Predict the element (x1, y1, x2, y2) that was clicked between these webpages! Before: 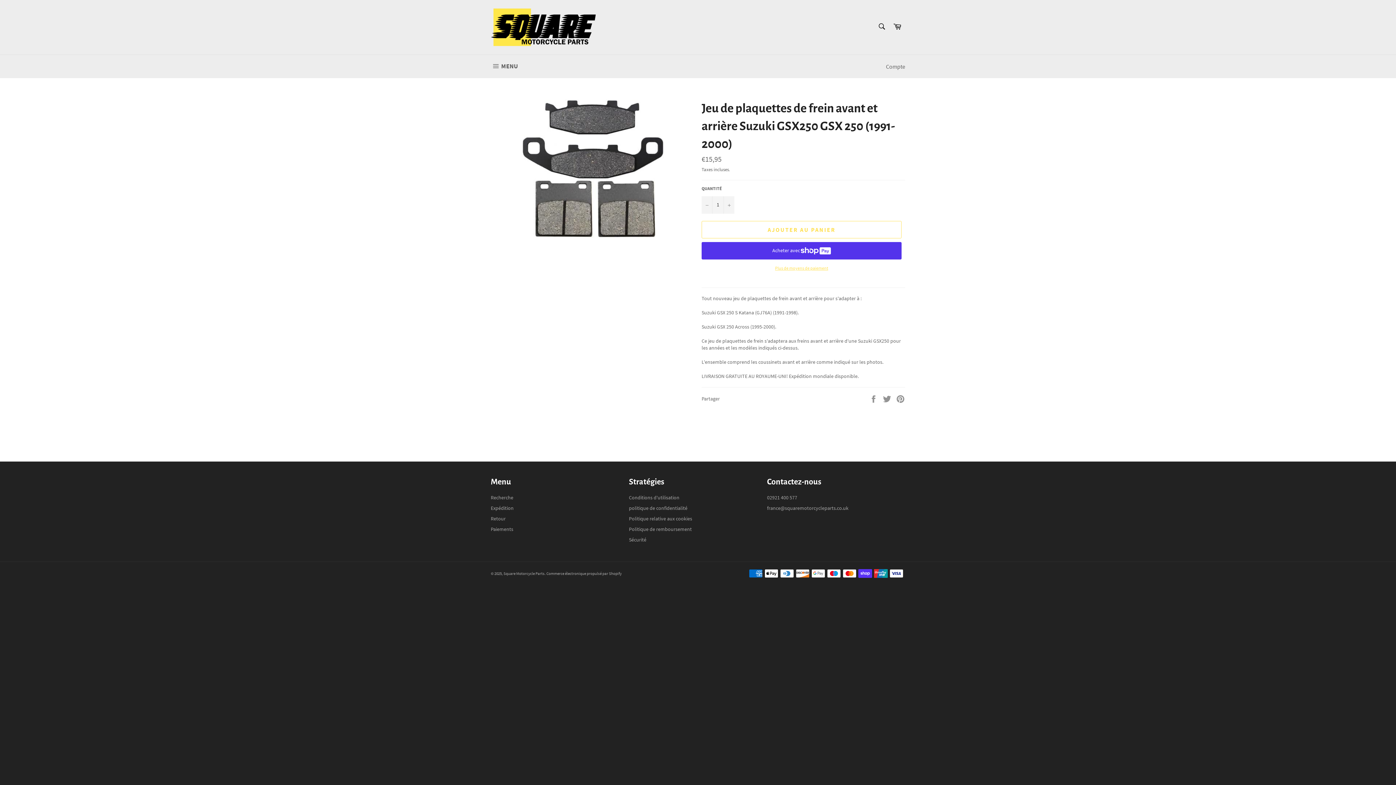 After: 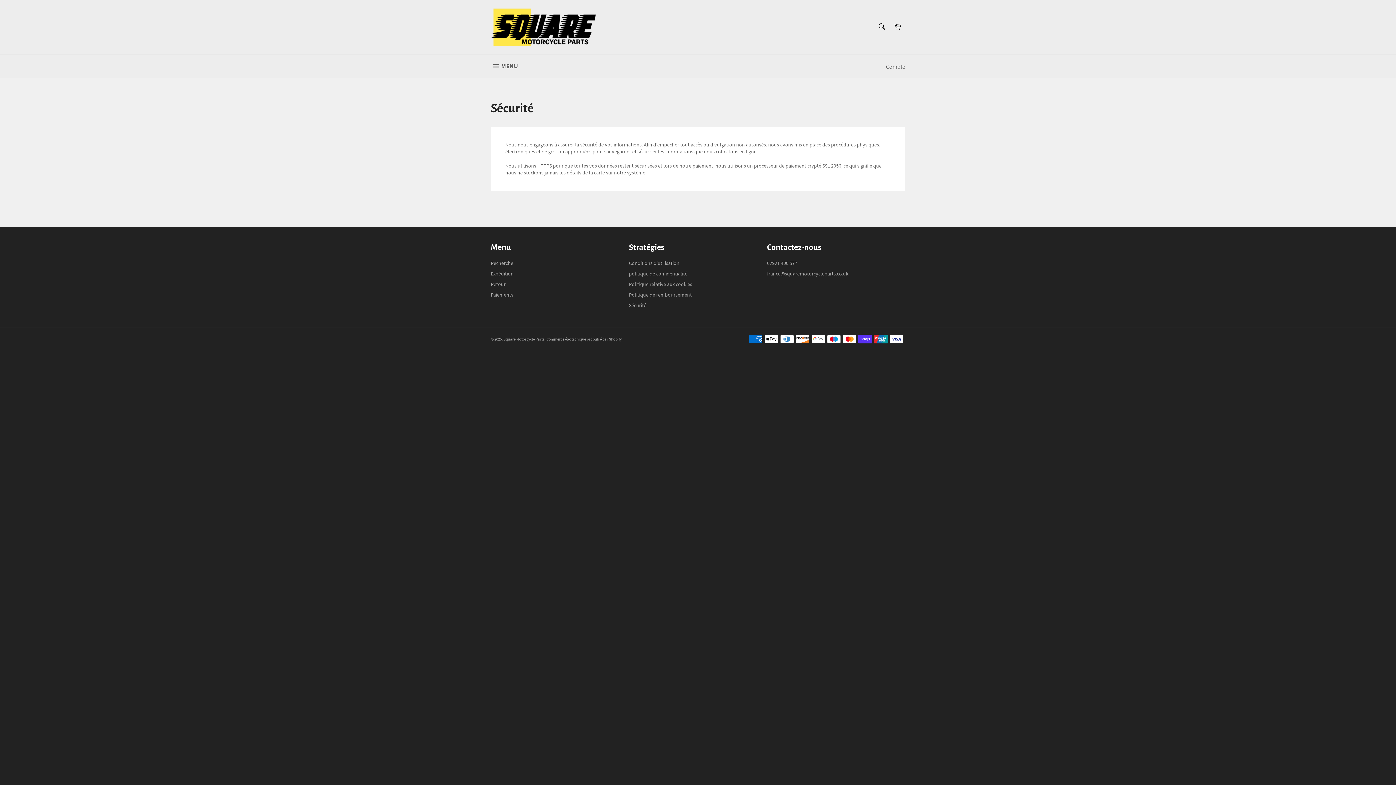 Action: bbox: (629, 536, 646, 543) label: Sécurité